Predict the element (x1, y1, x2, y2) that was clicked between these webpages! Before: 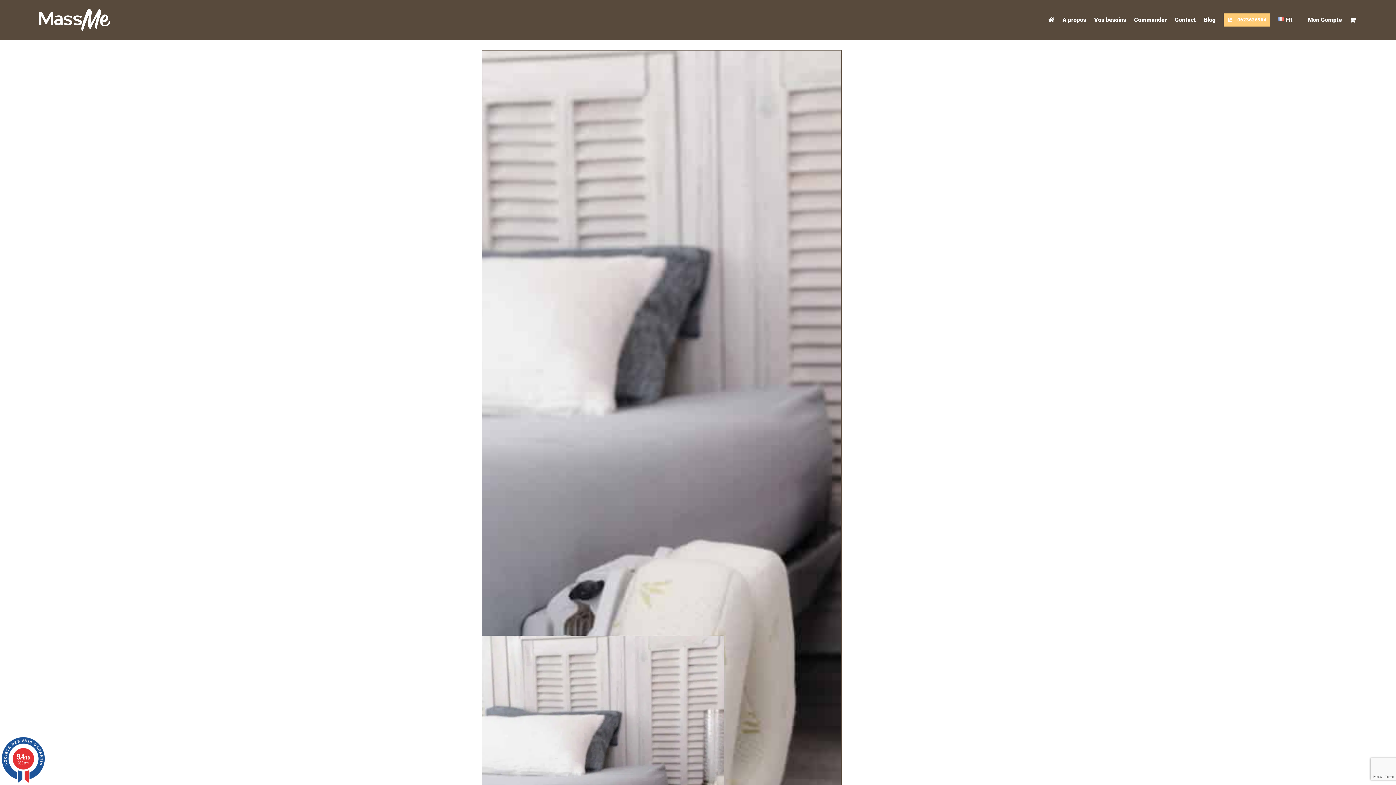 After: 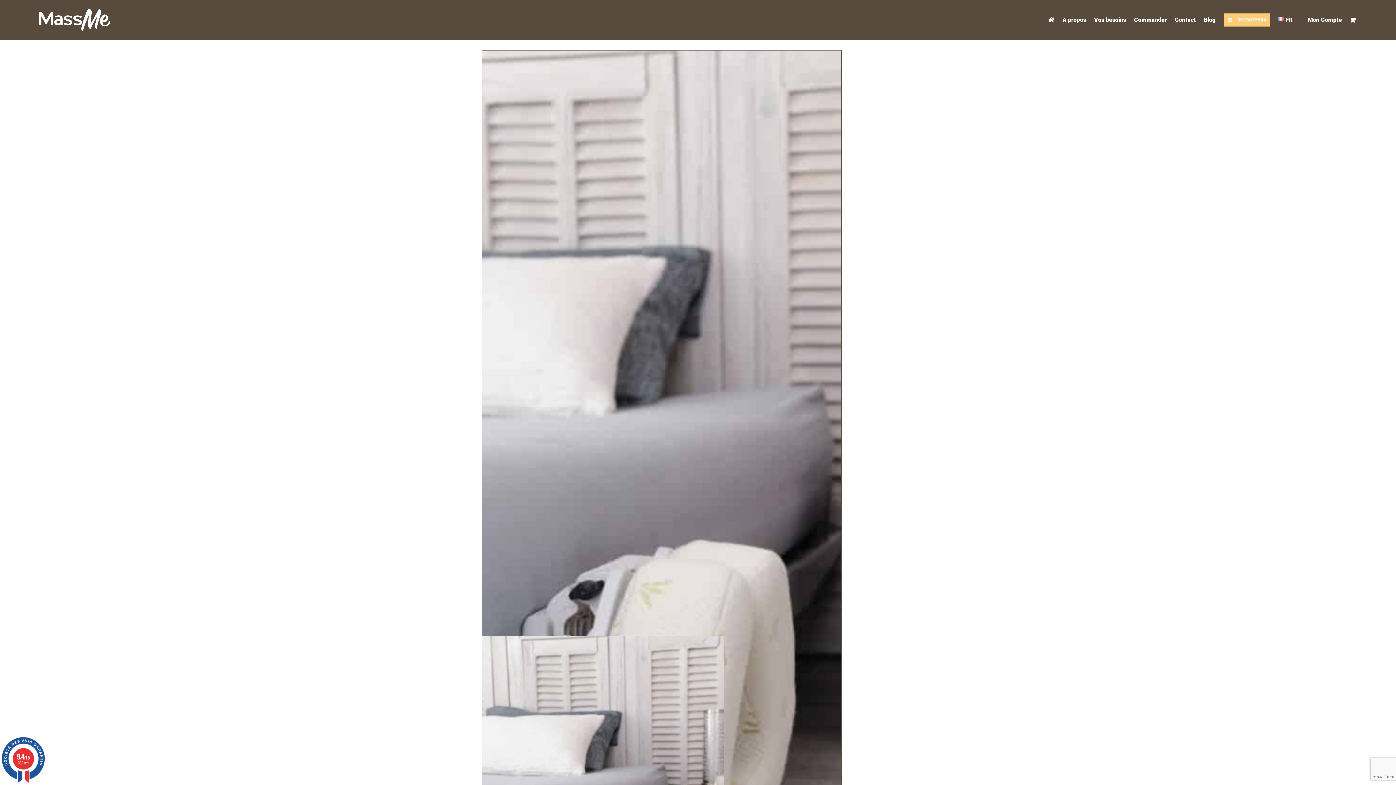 Action: bbox: (1223, 6, 1270, 33) label: 0623626954